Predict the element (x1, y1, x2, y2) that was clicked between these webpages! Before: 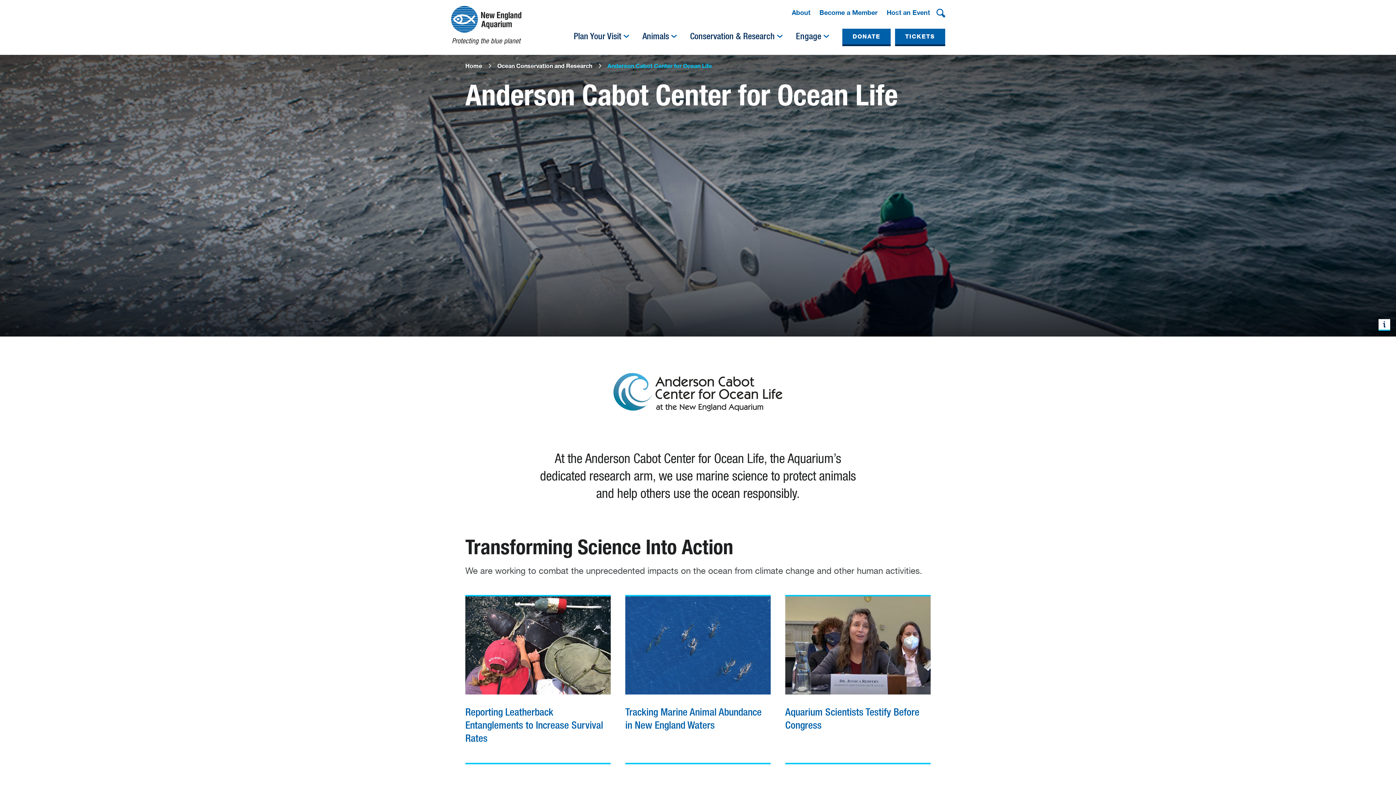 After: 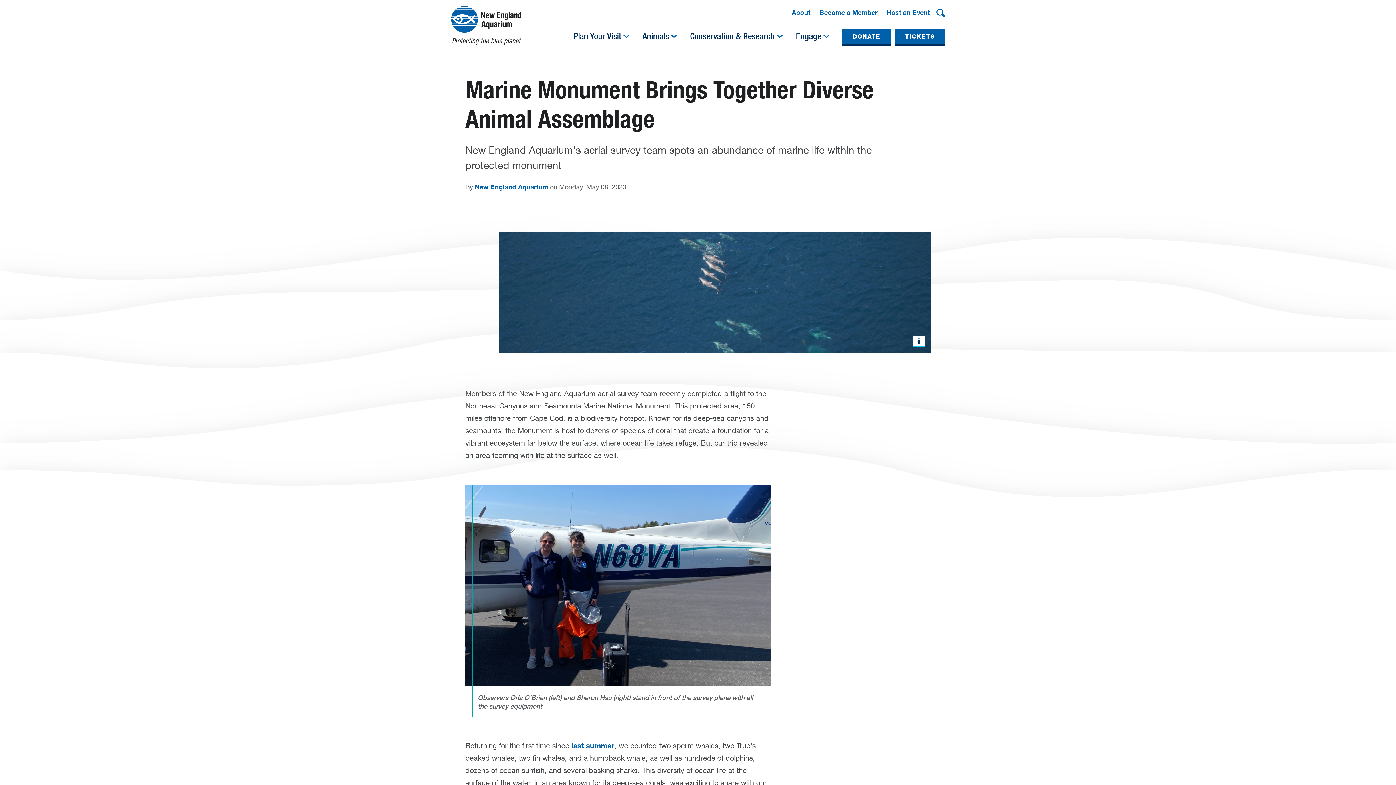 Action: label: Tracking Marine Animal Abundance in New England Waters bbox: (625, 596, 770, 757)